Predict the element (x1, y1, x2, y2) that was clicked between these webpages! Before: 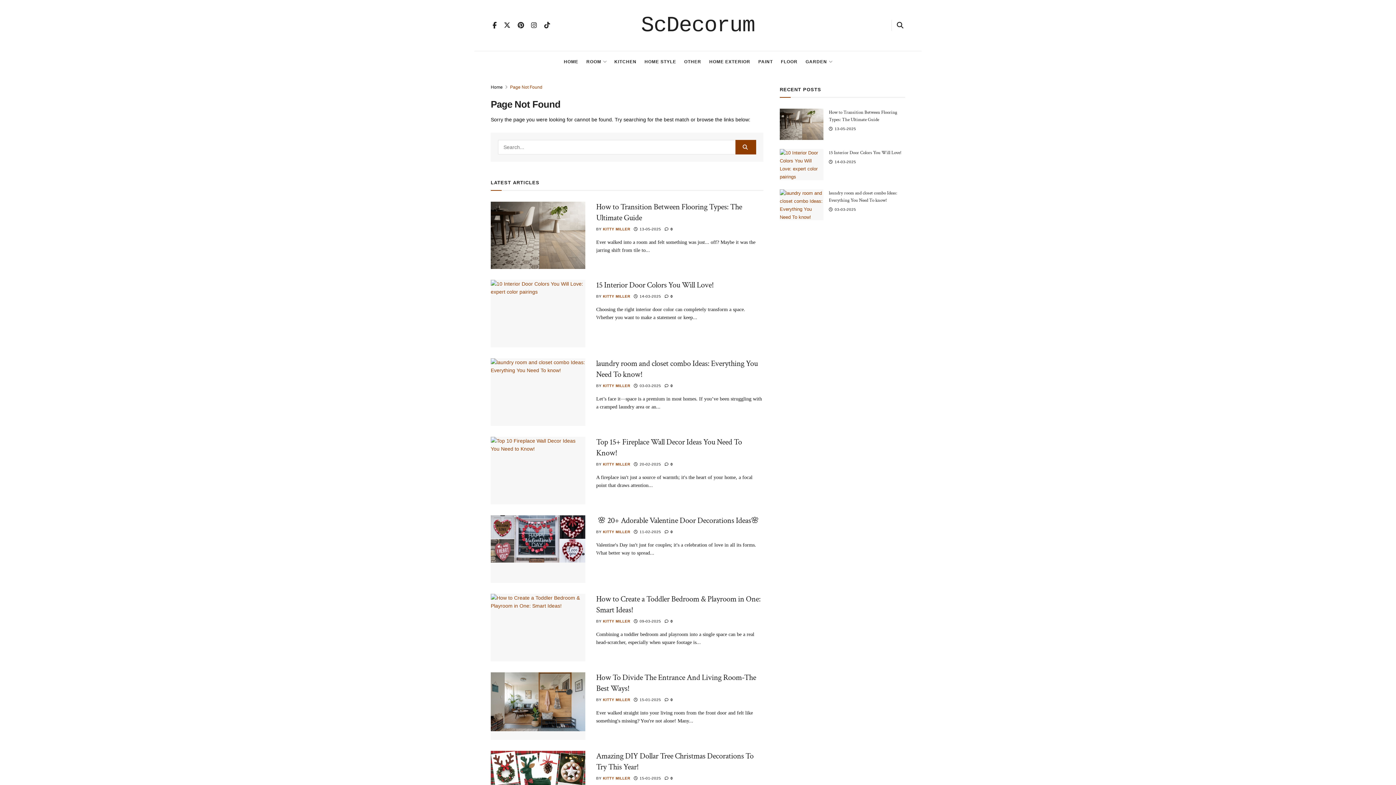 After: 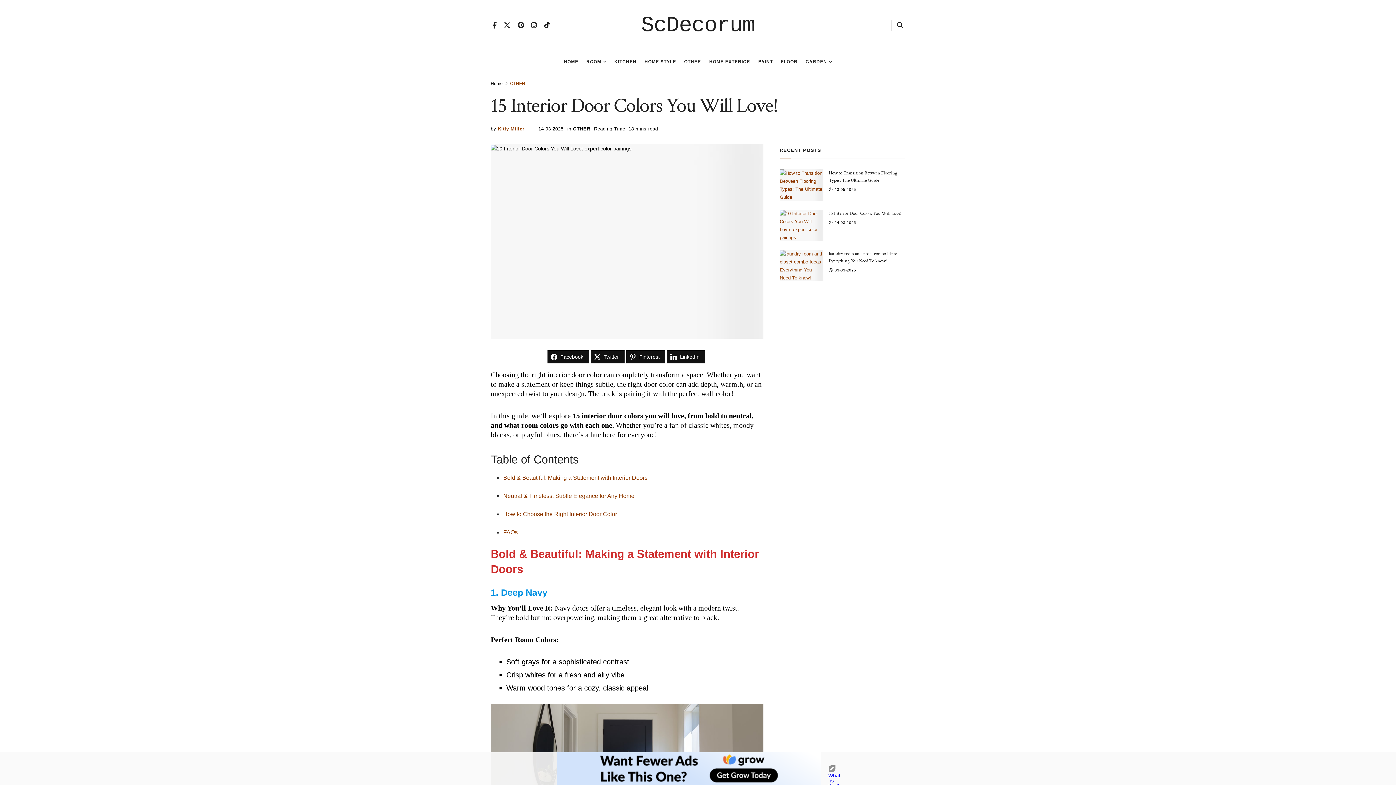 Action: label: Read article: 15 Interior Door Colors You Will Love! bbox: (490, 284, 585, 290)